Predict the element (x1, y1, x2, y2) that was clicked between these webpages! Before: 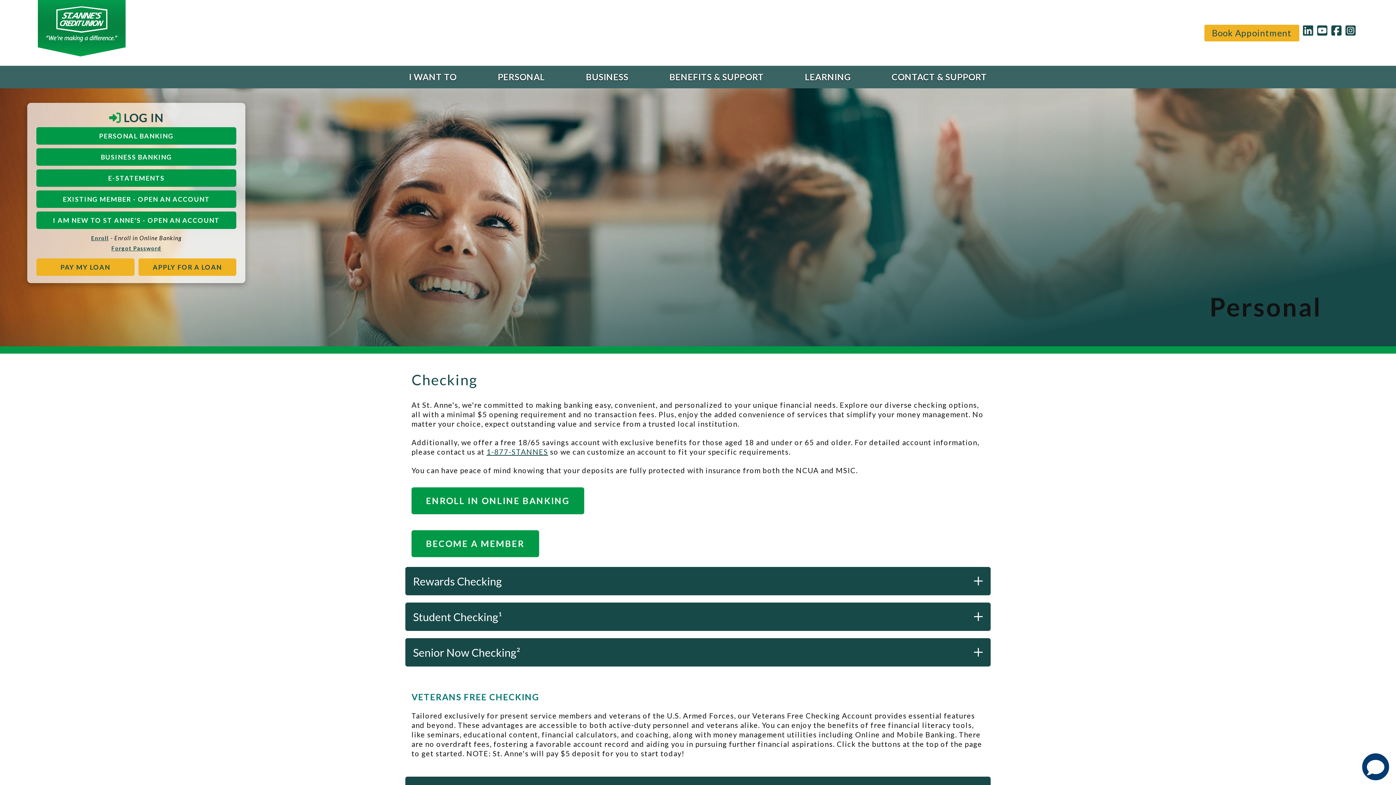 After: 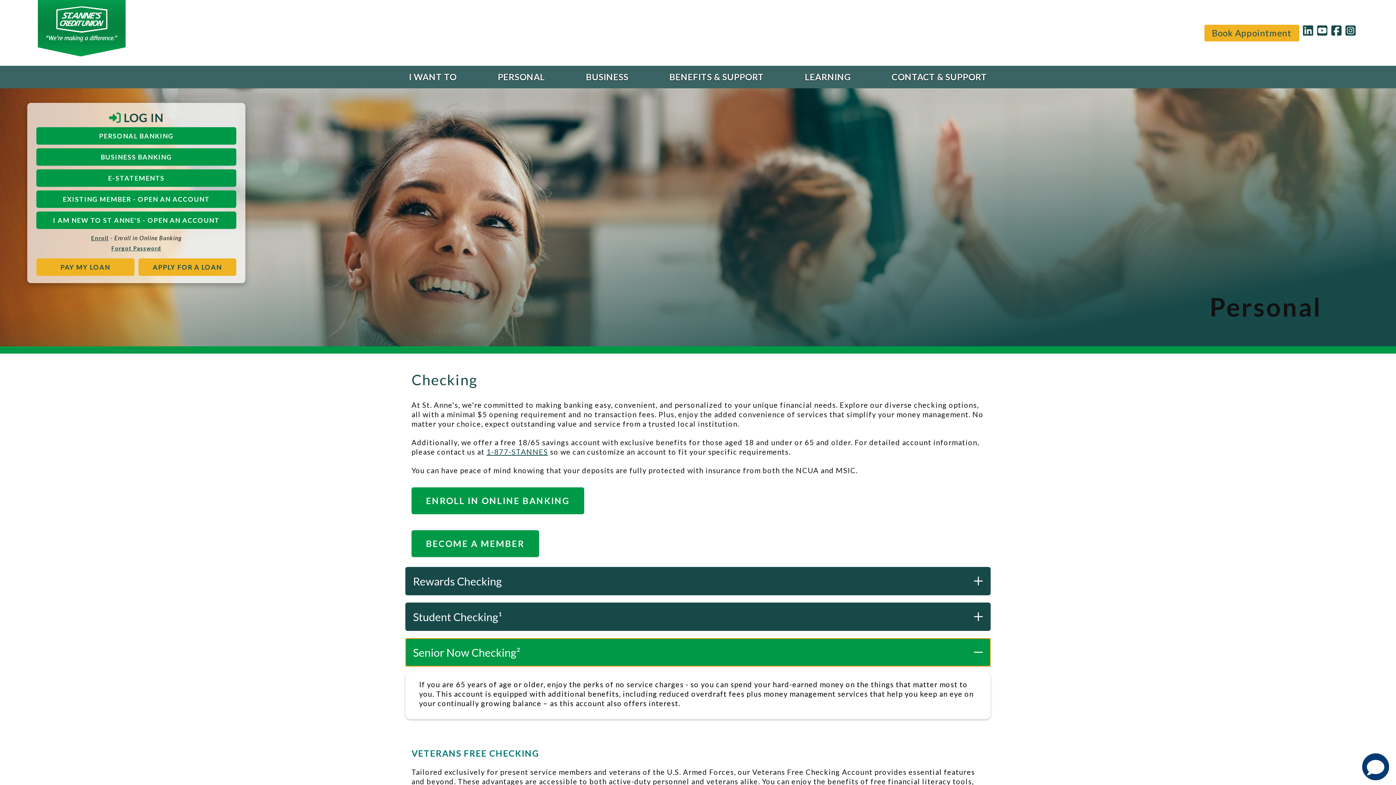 Action: bbox: (405, 638, 990, 666) label: Senior Now Checking²